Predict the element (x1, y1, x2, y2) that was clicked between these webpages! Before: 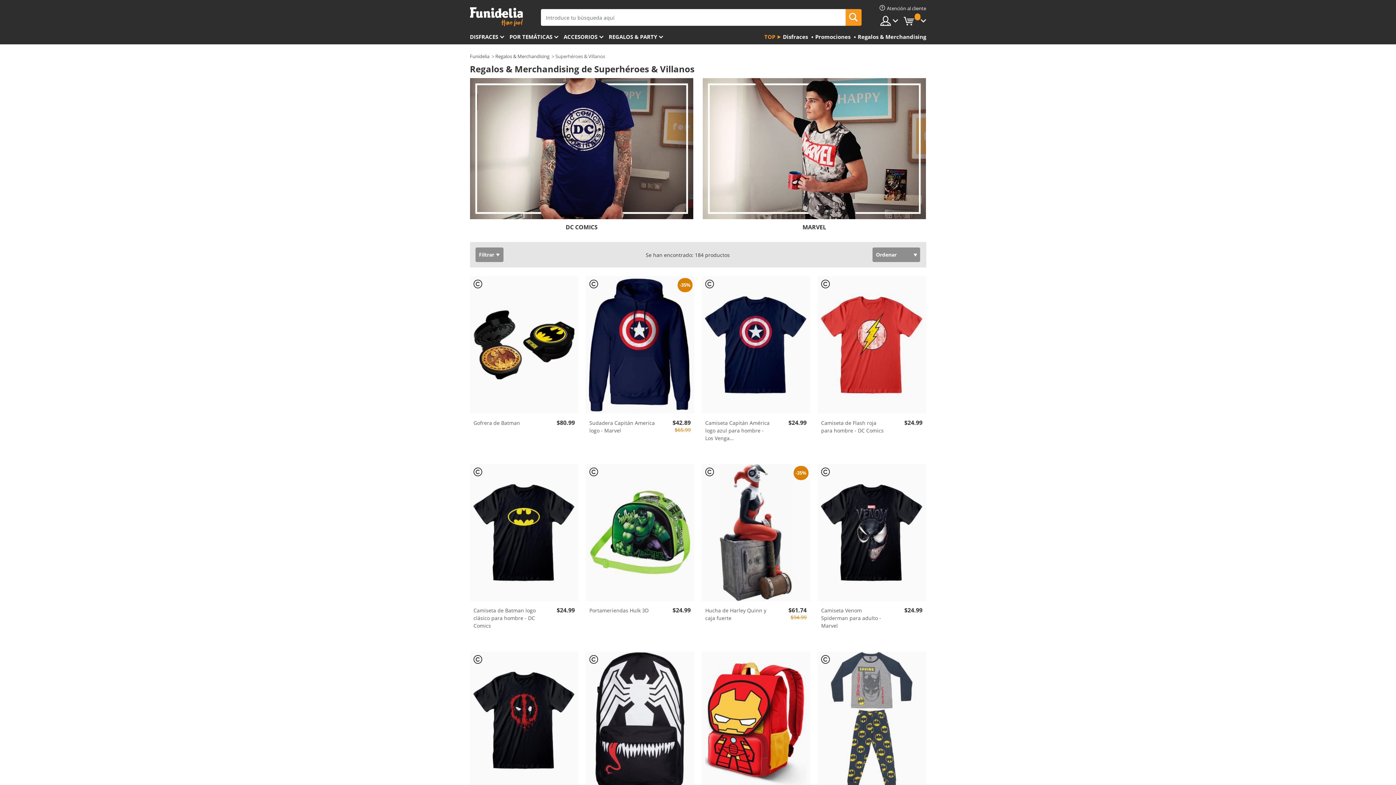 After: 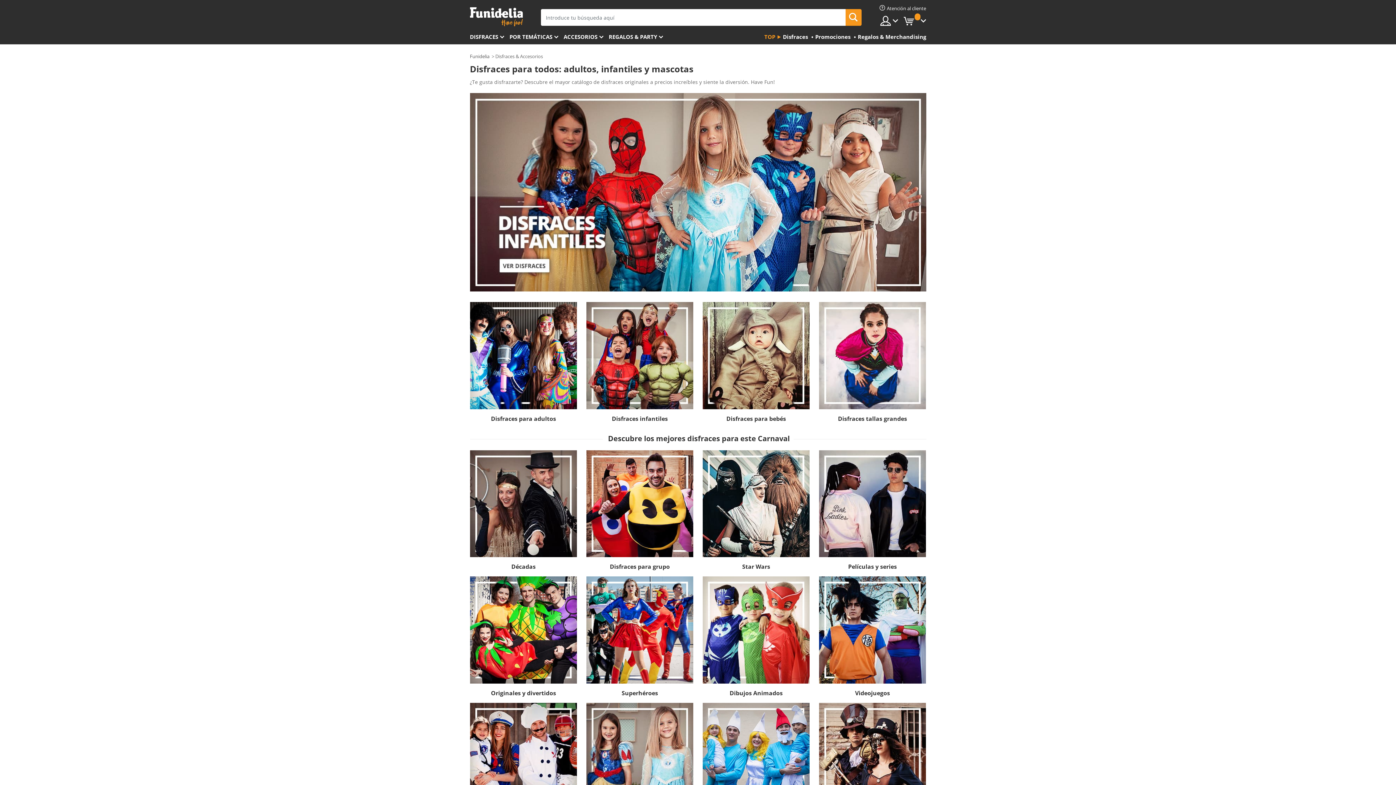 Action: bbox: (470, 30, 509, 44) label: DISFRACES